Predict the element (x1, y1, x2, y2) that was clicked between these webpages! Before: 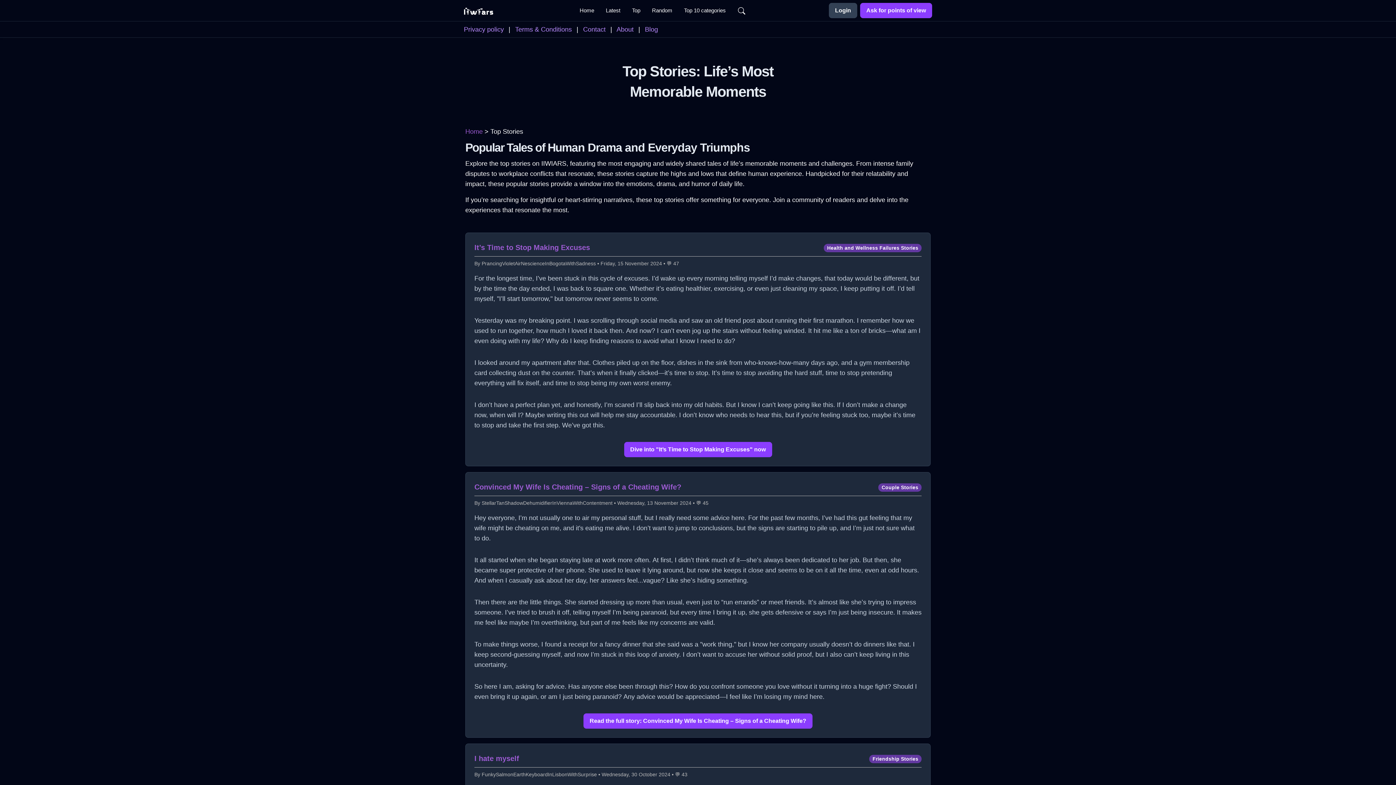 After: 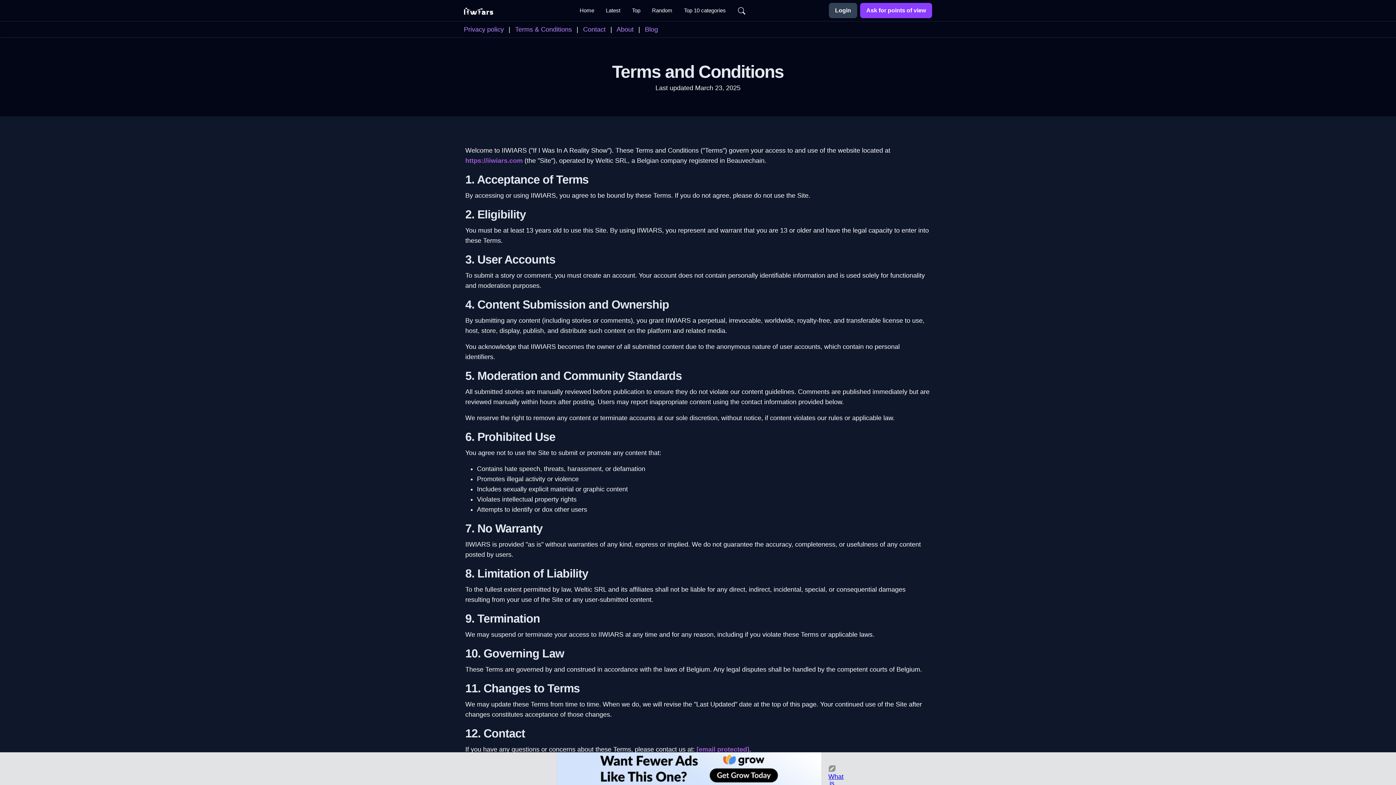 Action: bbox: (515, 25, 572, 33) label: Terms & Conditions